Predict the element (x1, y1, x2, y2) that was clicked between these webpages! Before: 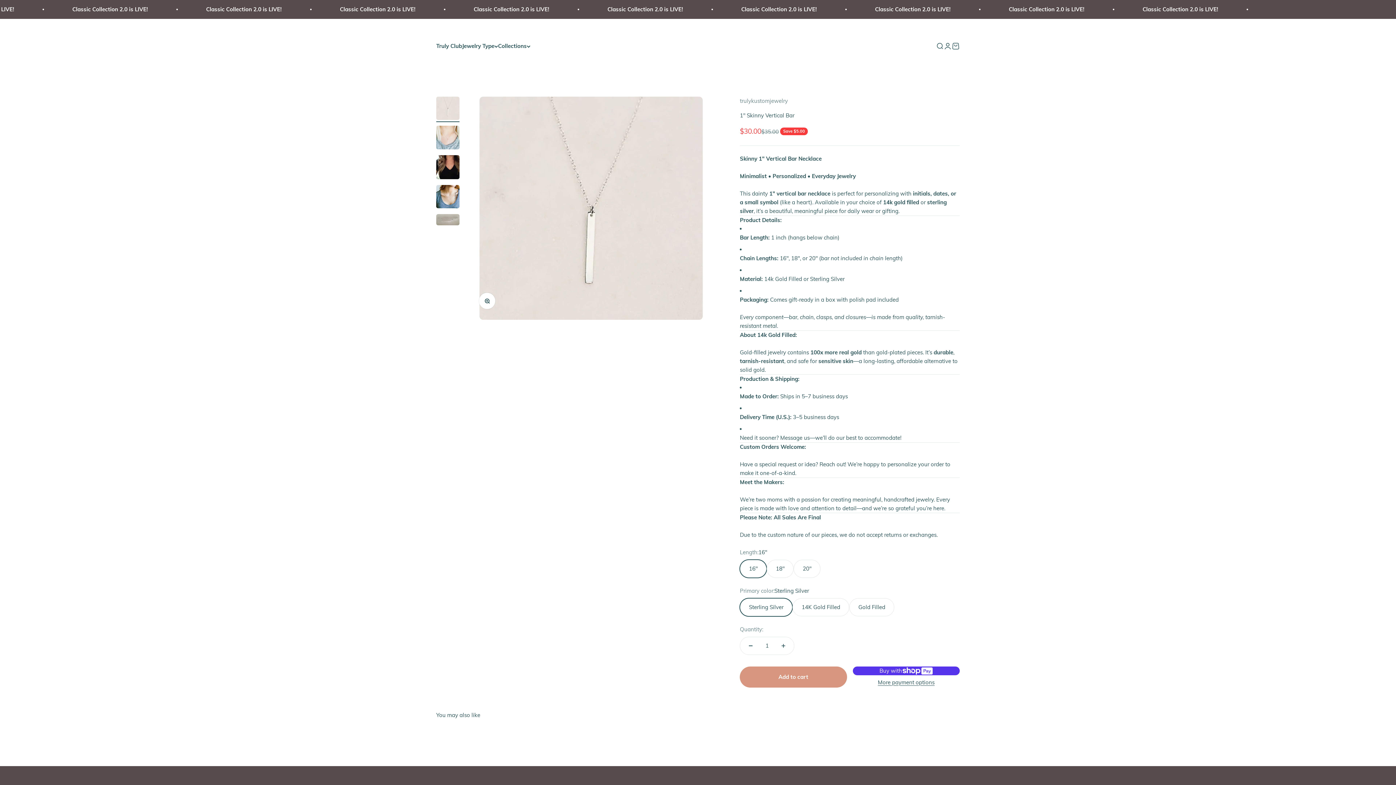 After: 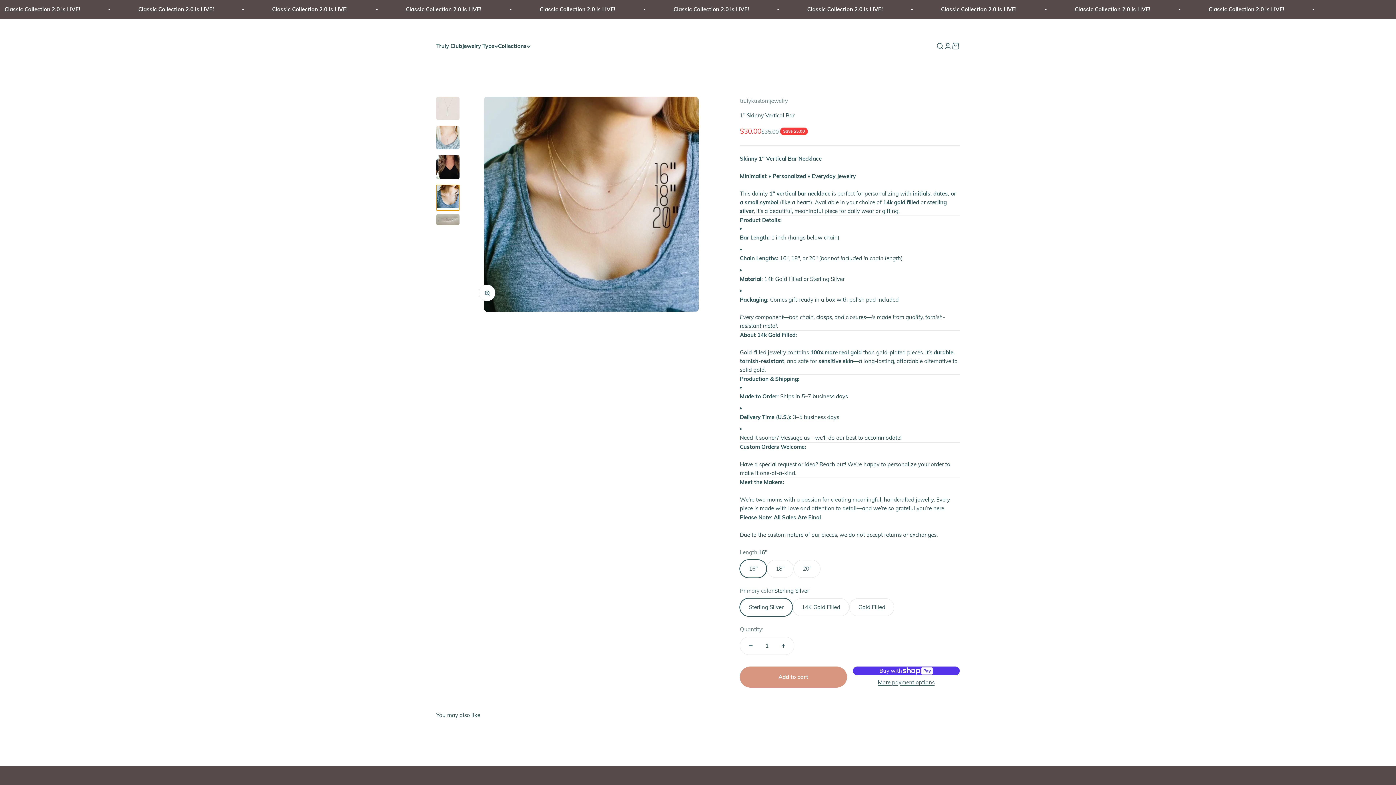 Action: bbox: (436, 184, 459, 210) label: Go to item 4